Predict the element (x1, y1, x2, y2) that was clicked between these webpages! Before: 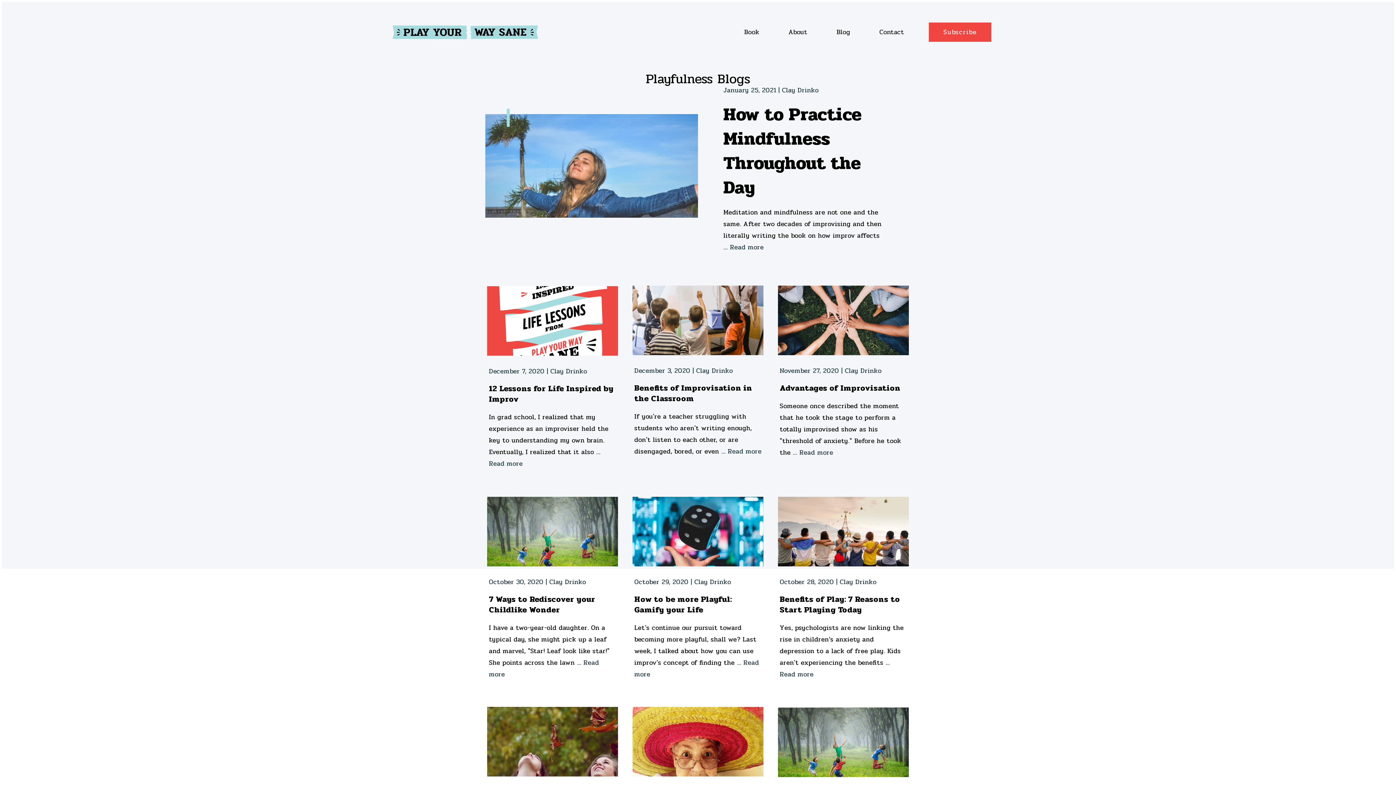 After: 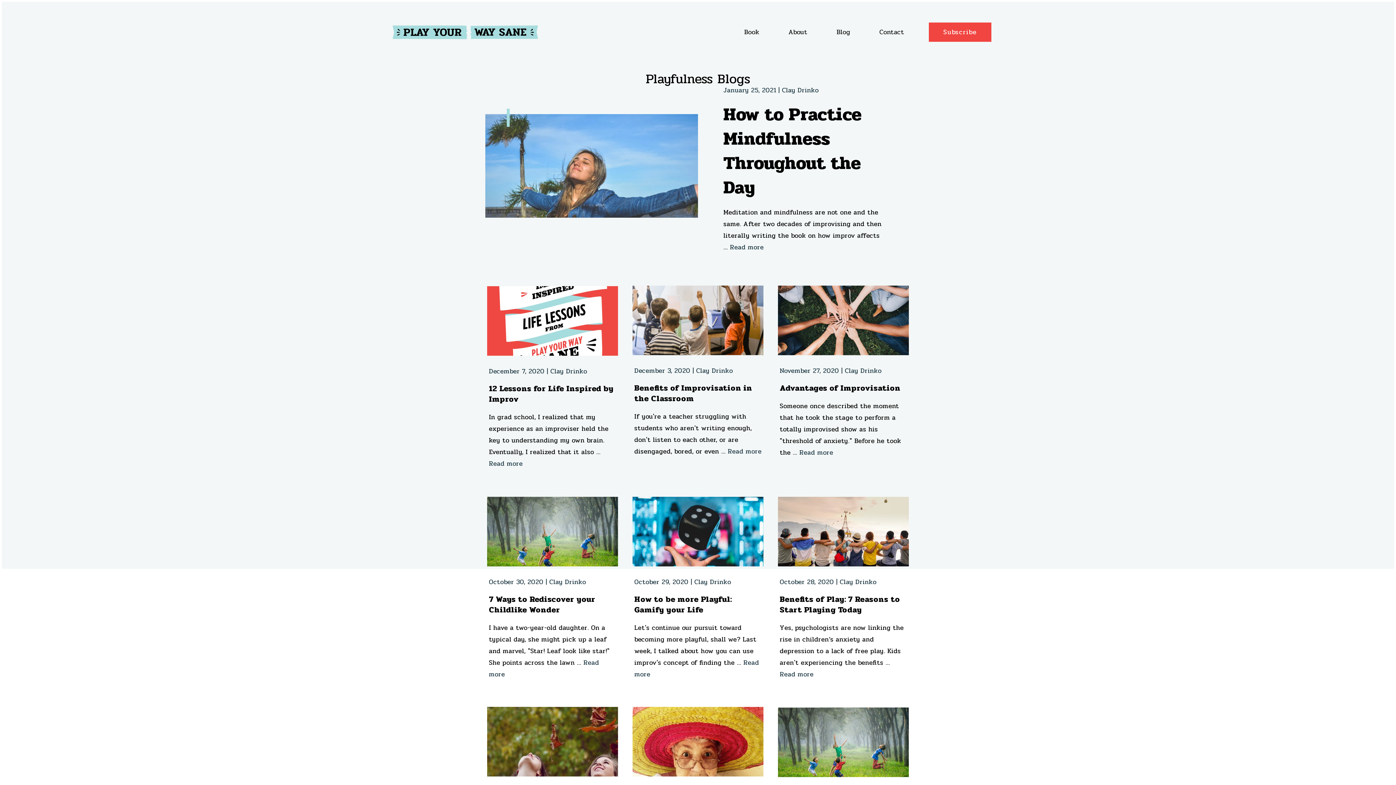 Action: bbox: (694, 577, 731, 587) label: Clay Drinko